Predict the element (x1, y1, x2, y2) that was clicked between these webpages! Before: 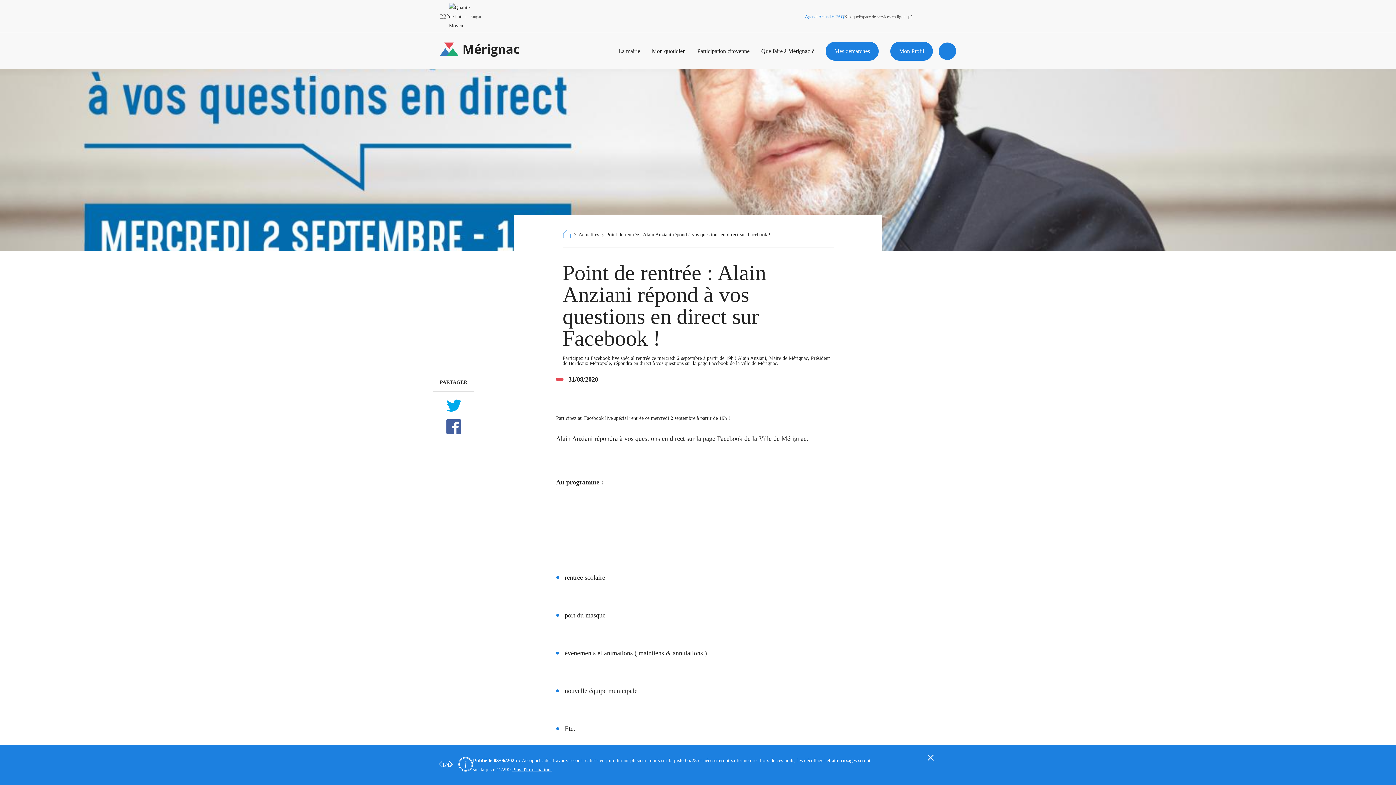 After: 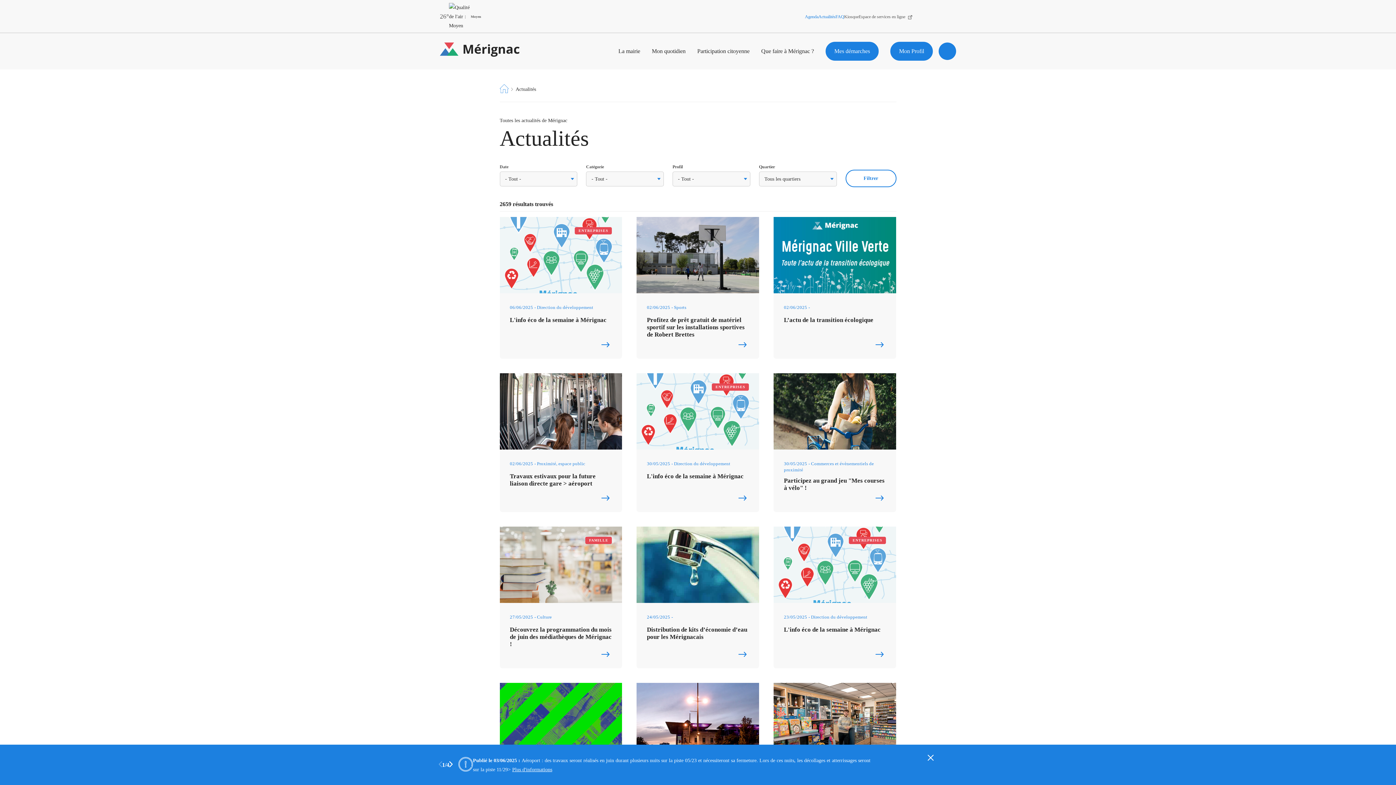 Action: bbox: (818, 14, 835, 19) label: Actualités